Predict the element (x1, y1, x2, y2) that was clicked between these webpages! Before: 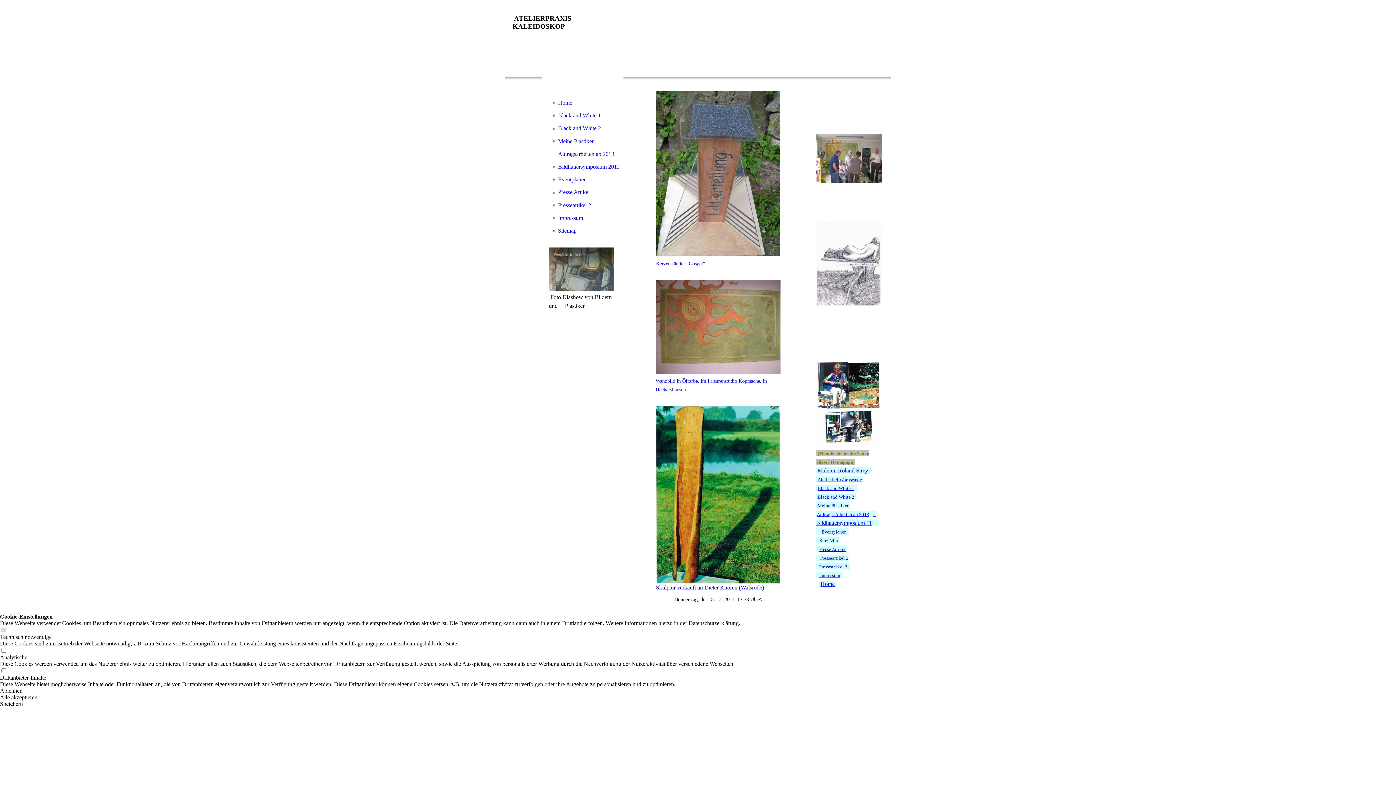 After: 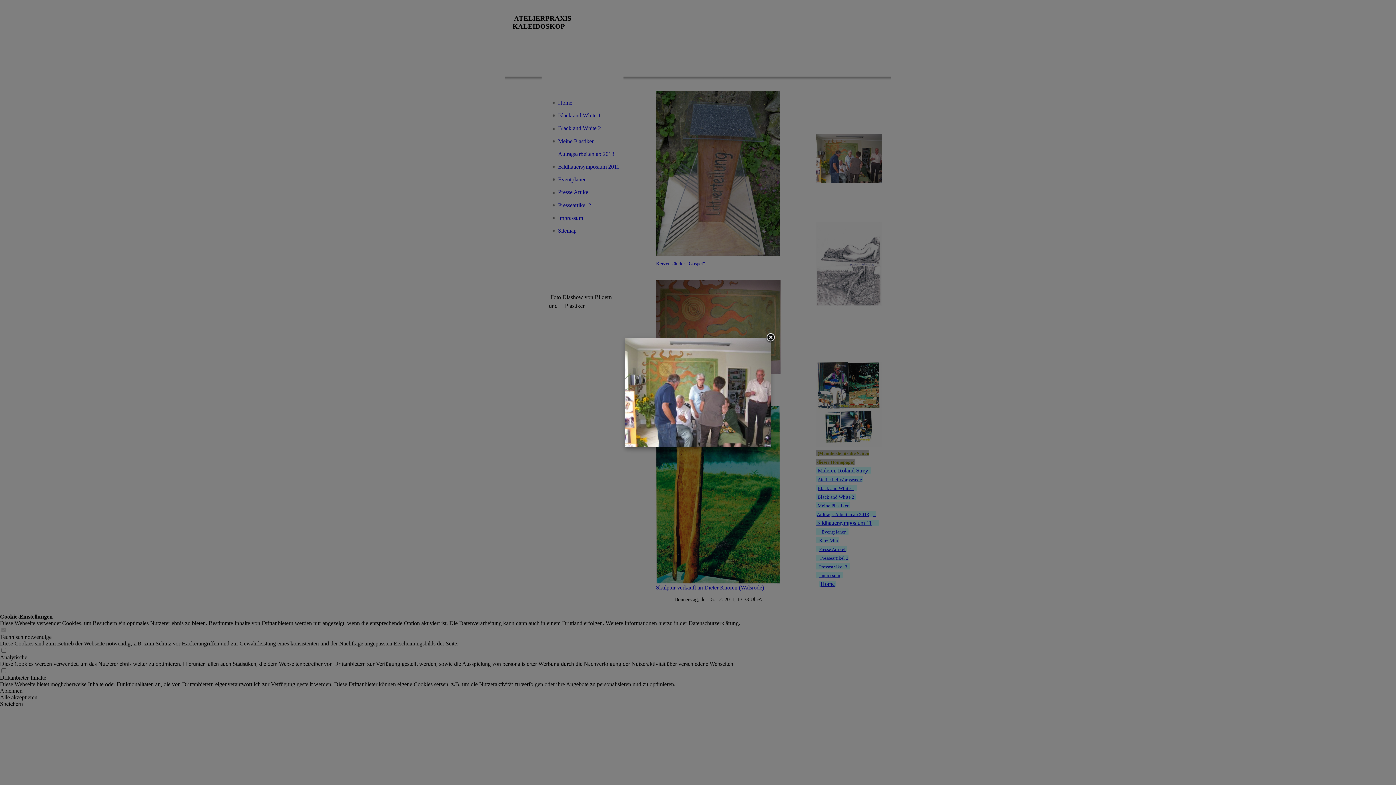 Action: bbox: (816, 134, 881, 183)